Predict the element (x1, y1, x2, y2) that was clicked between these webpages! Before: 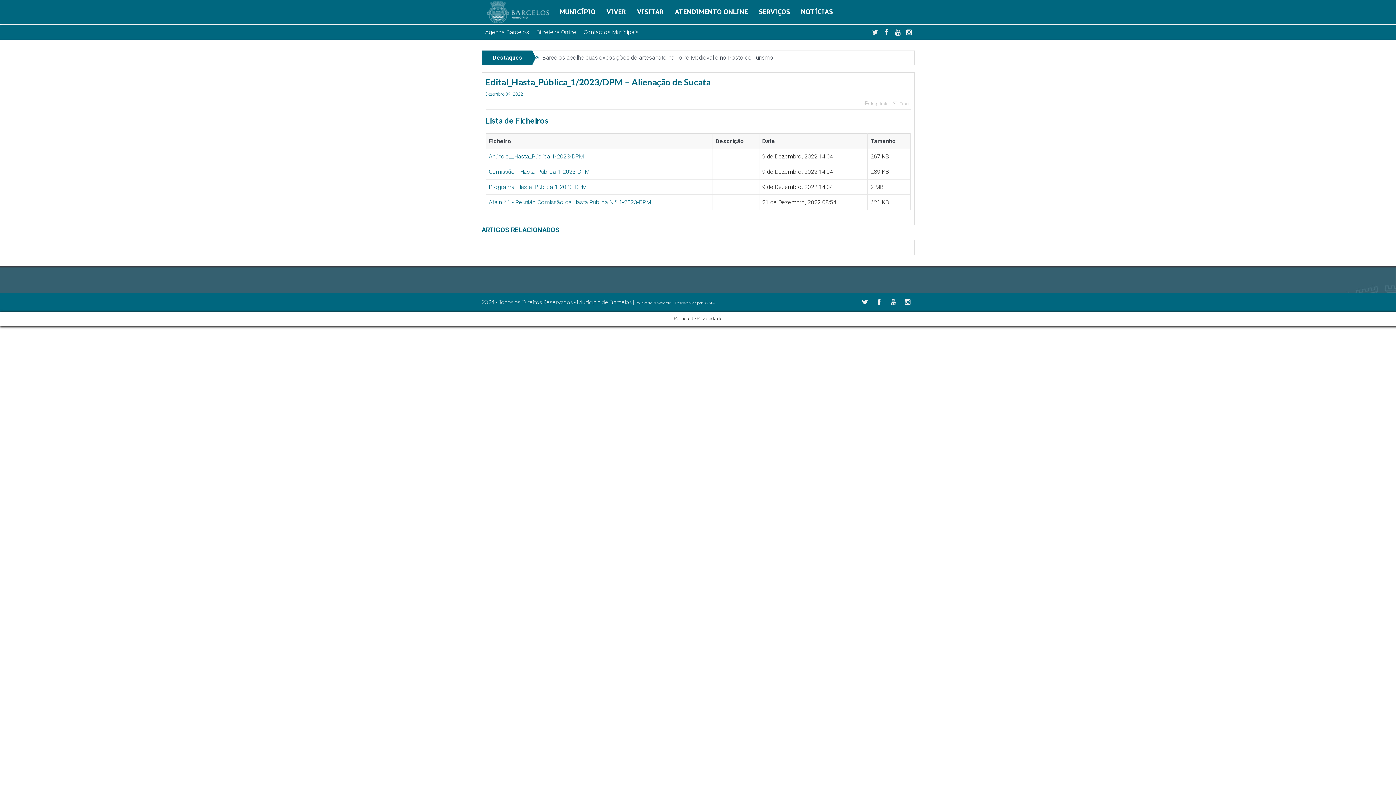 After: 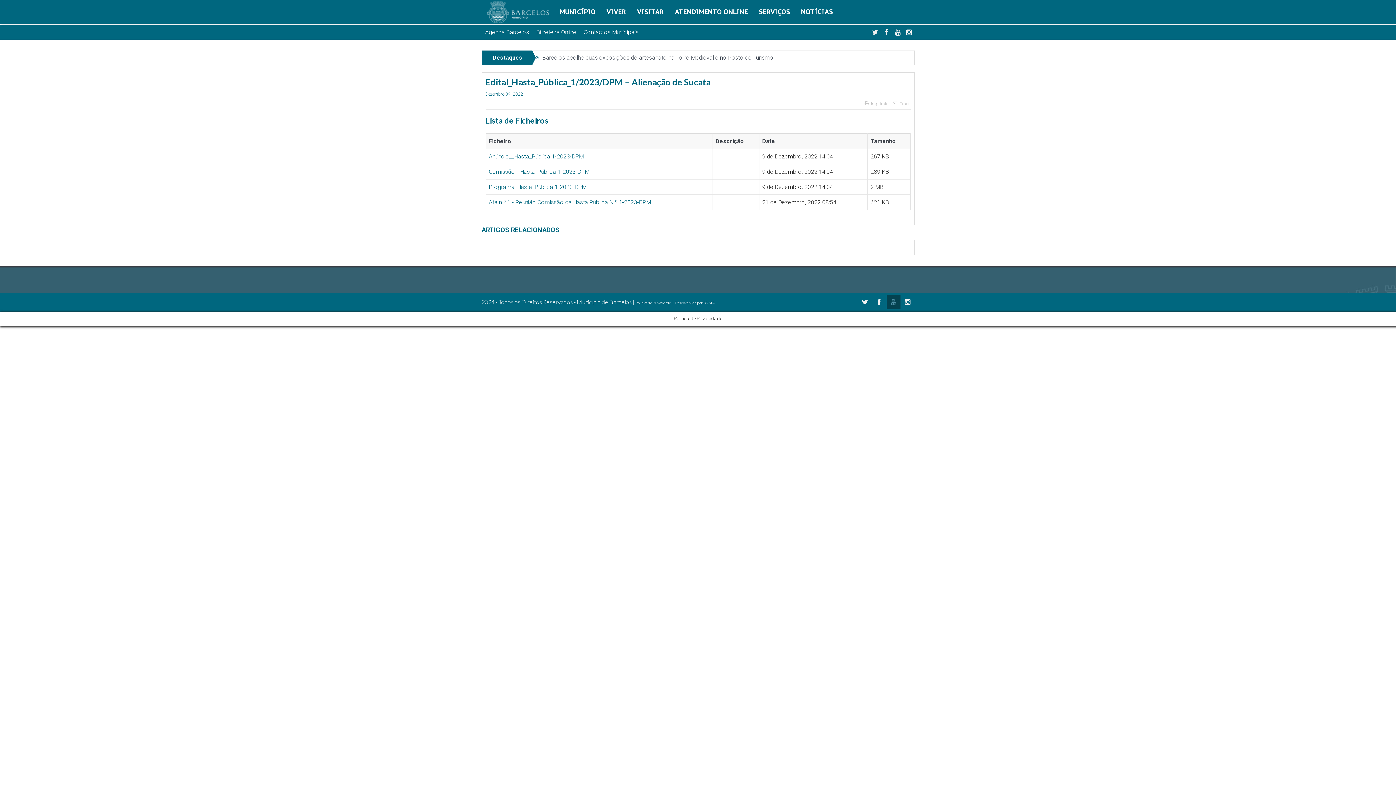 Action: bbox: (886, 295, 900, 309)